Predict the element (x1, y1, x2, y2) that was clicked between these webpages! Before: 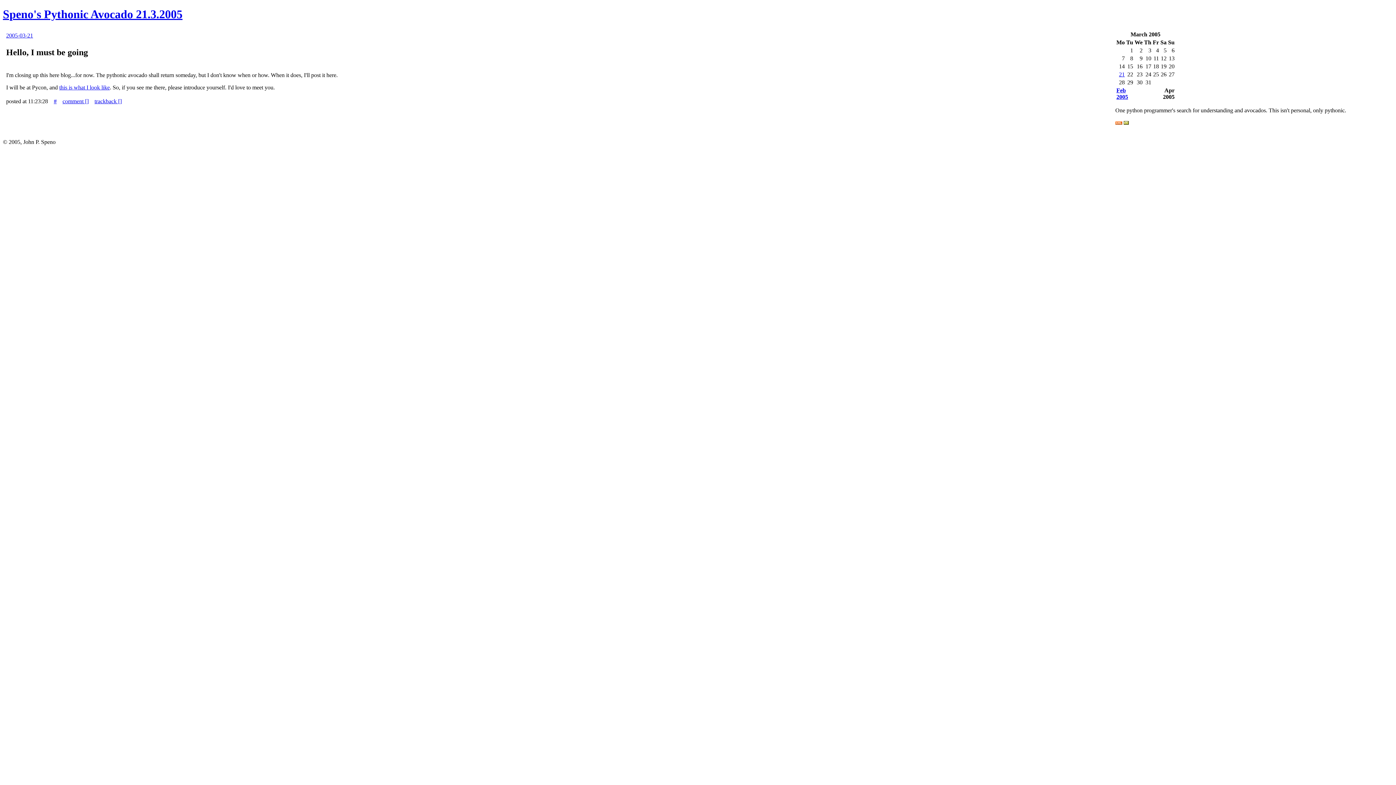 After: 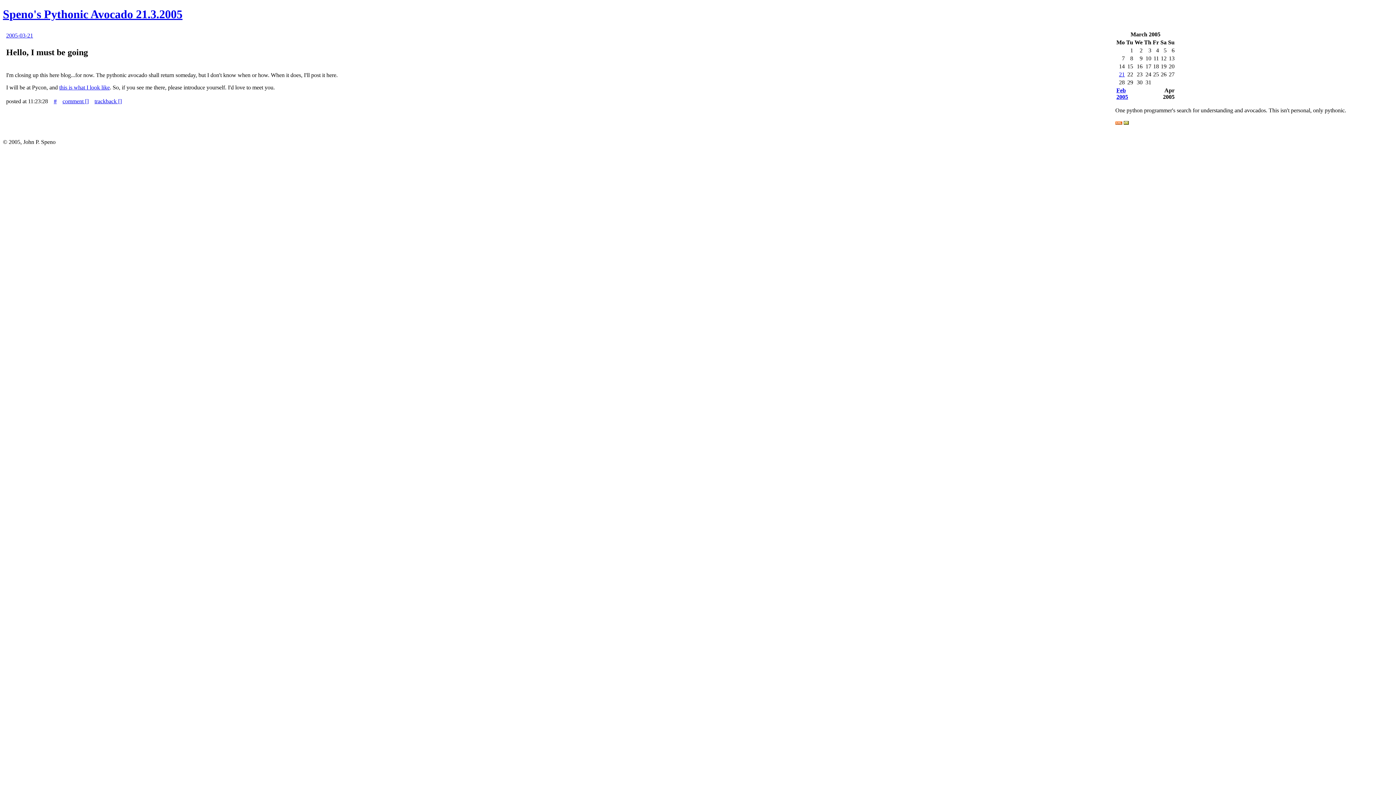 Action: bbox: (6, 32, 33, 38) label: 2005-03-21